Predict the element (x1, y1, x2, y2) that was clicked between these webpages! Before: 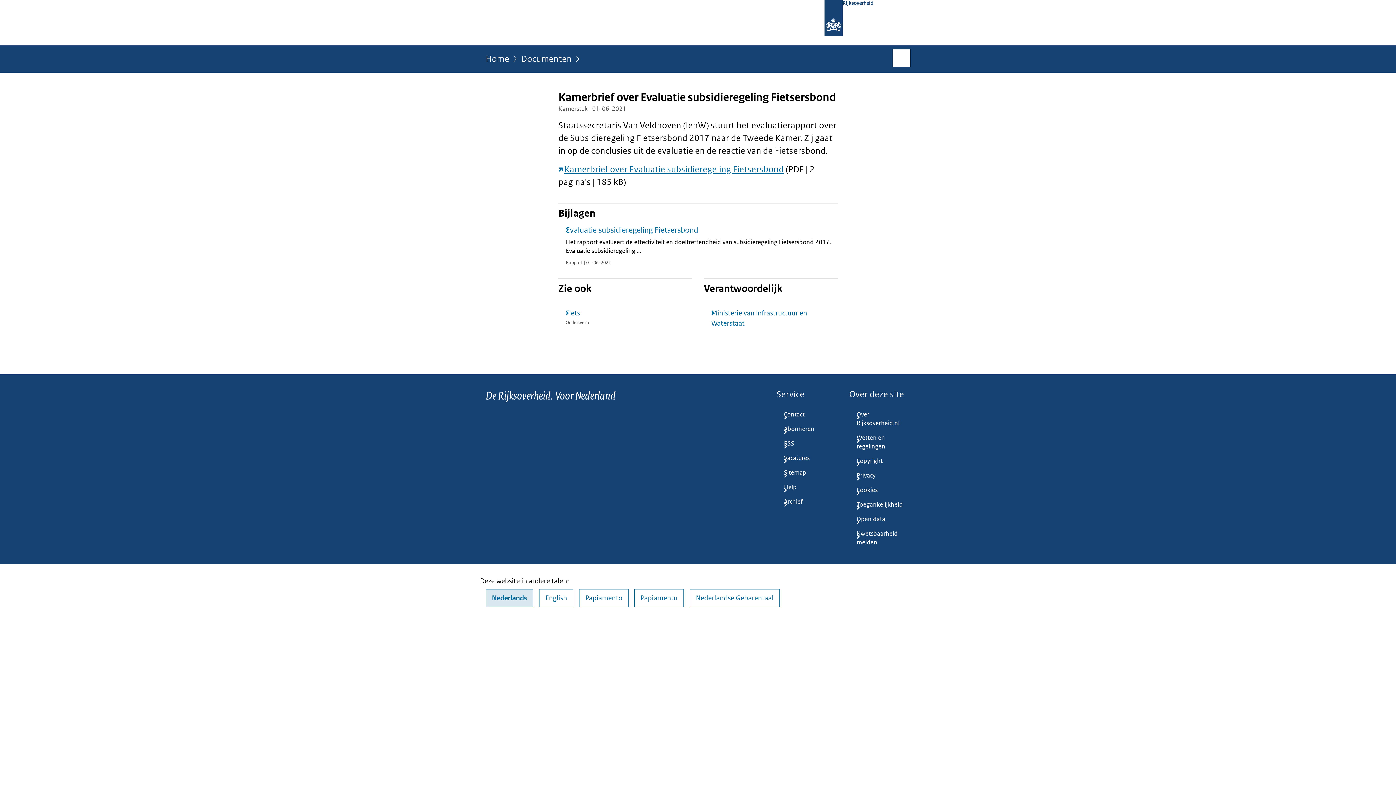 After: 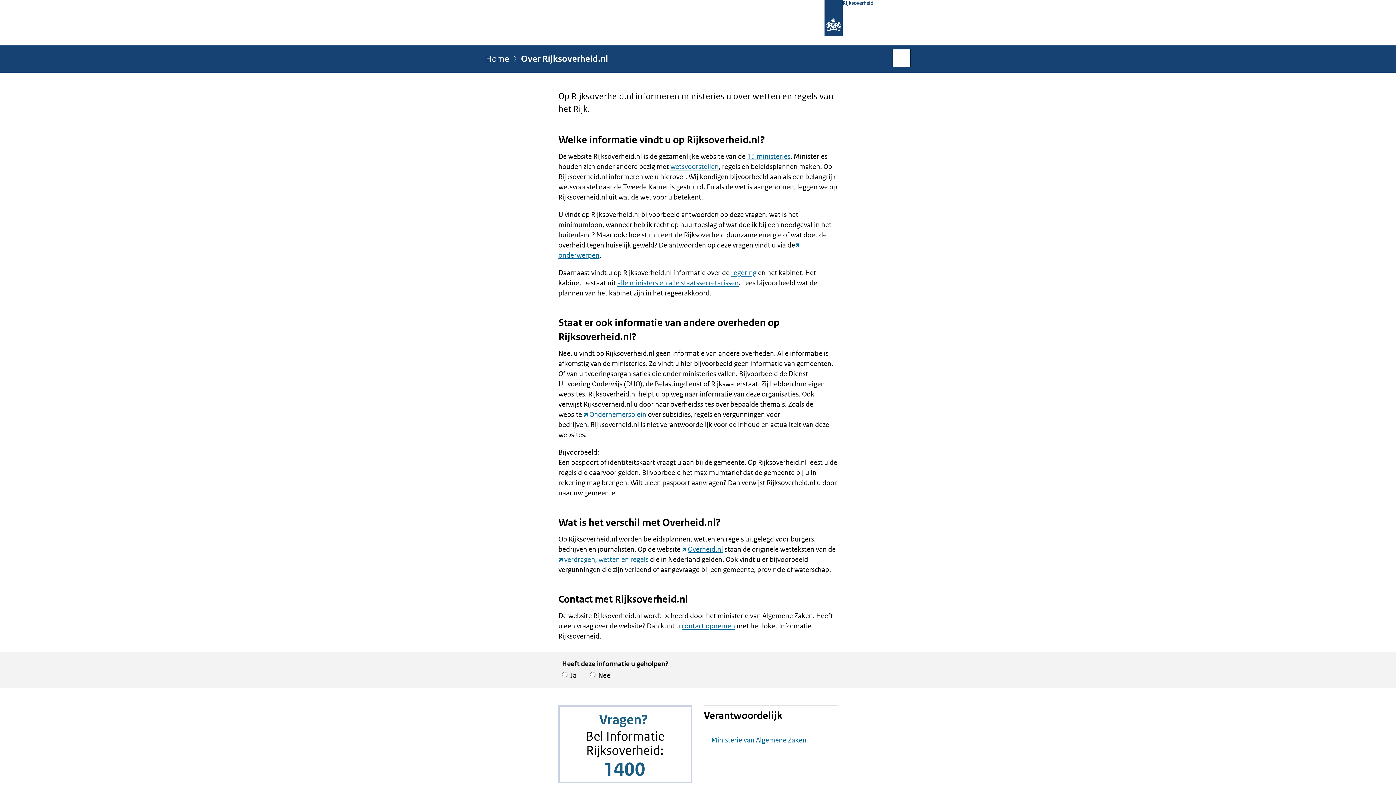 Action: bbox: (849, 407, 910, 431) label: Over Rijksoverheid.nl